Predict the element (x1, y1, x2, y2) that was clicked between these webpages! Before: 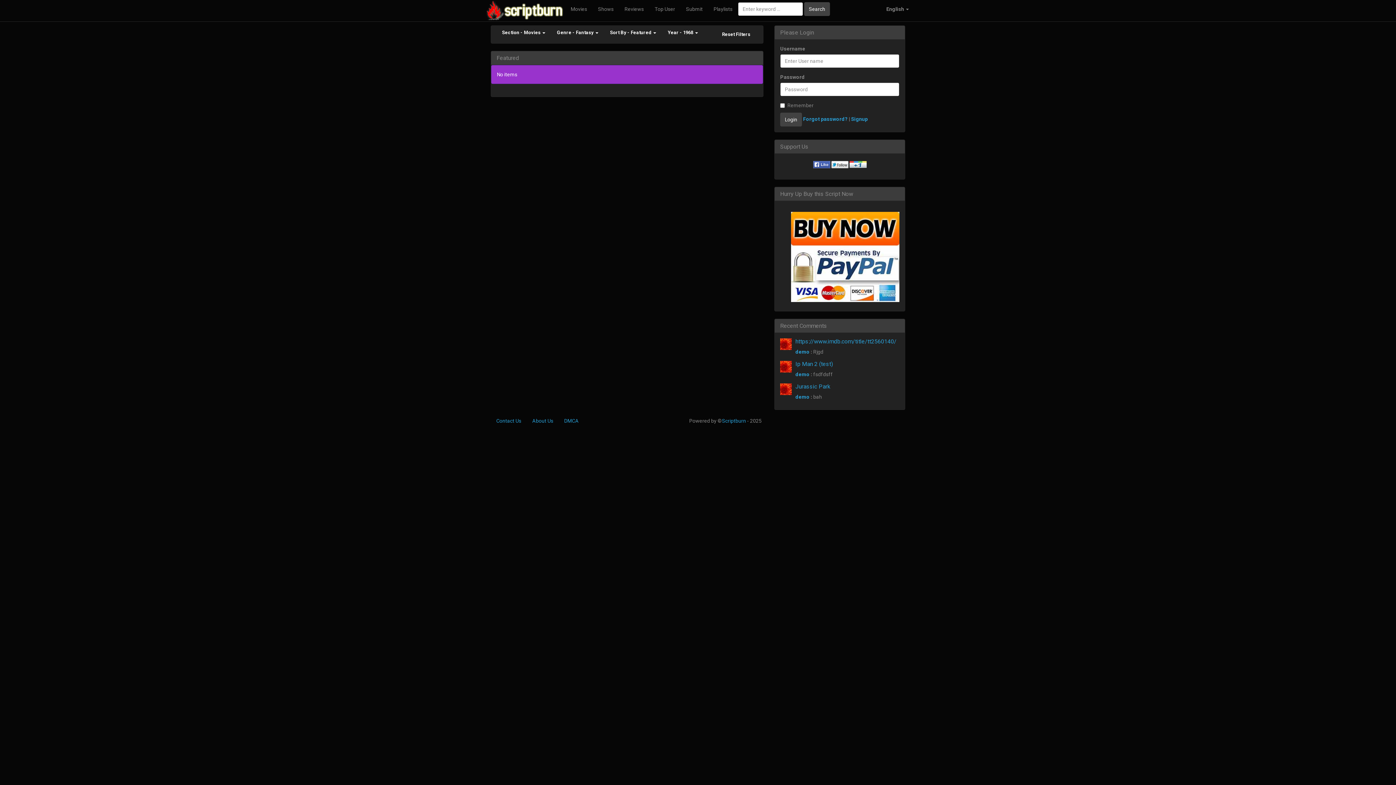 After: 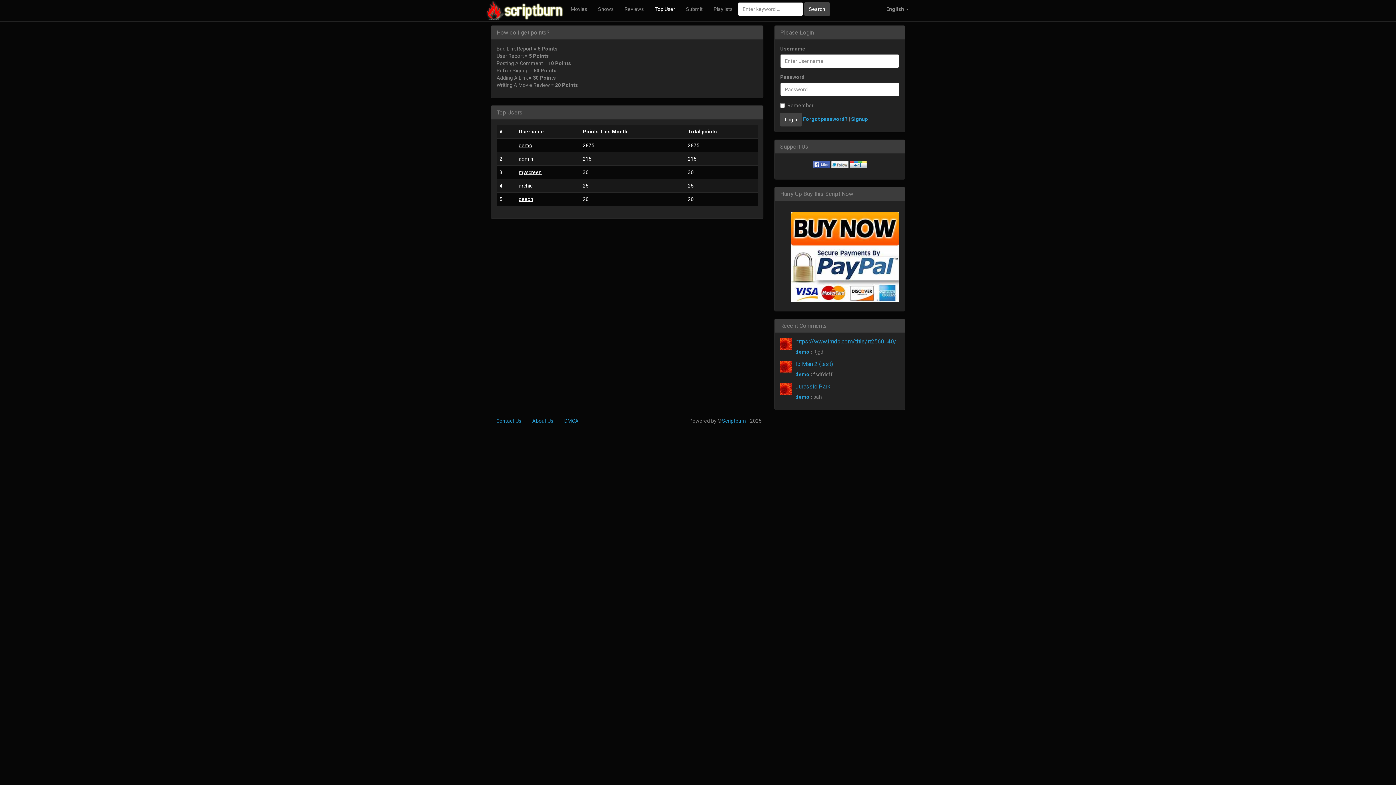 Action: label: Top User bbox: (649, 0, 680, 18)